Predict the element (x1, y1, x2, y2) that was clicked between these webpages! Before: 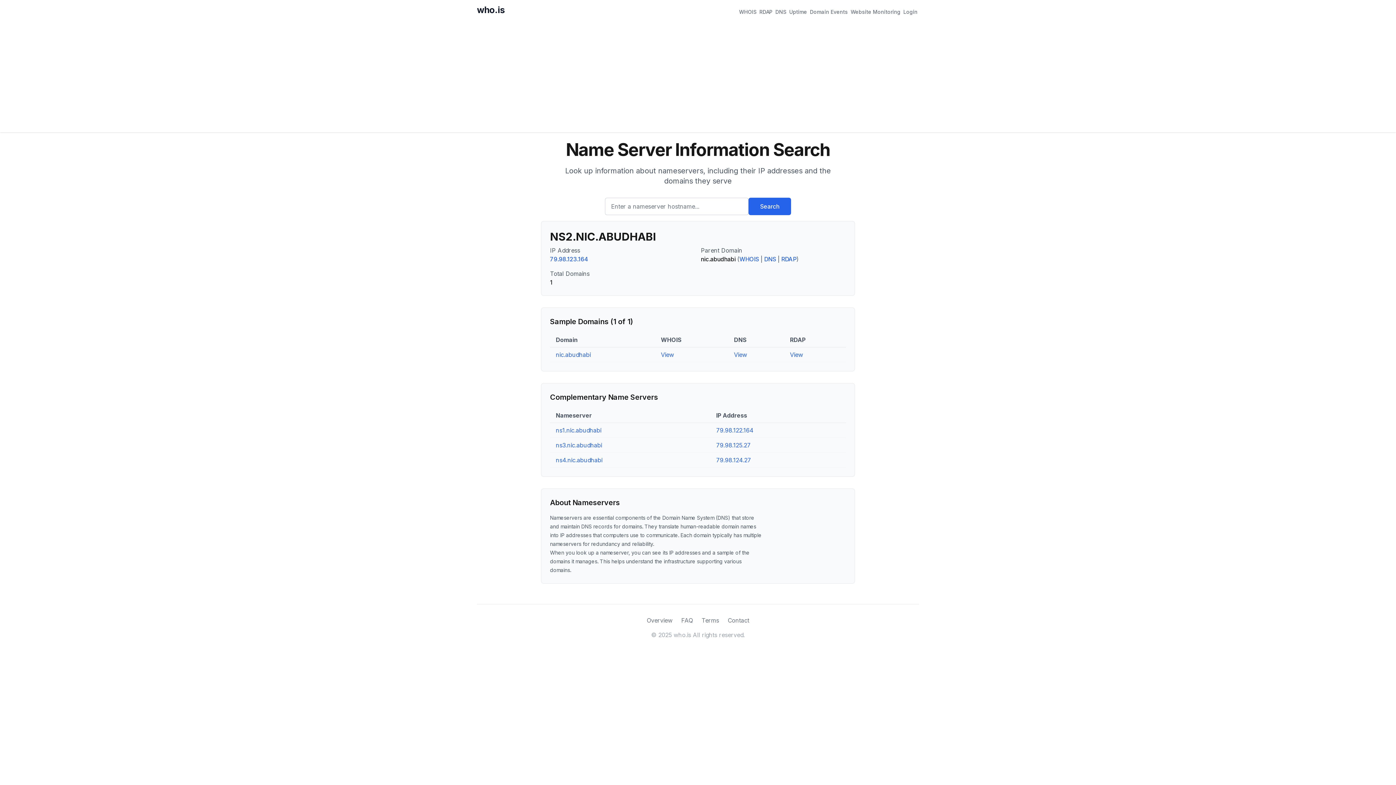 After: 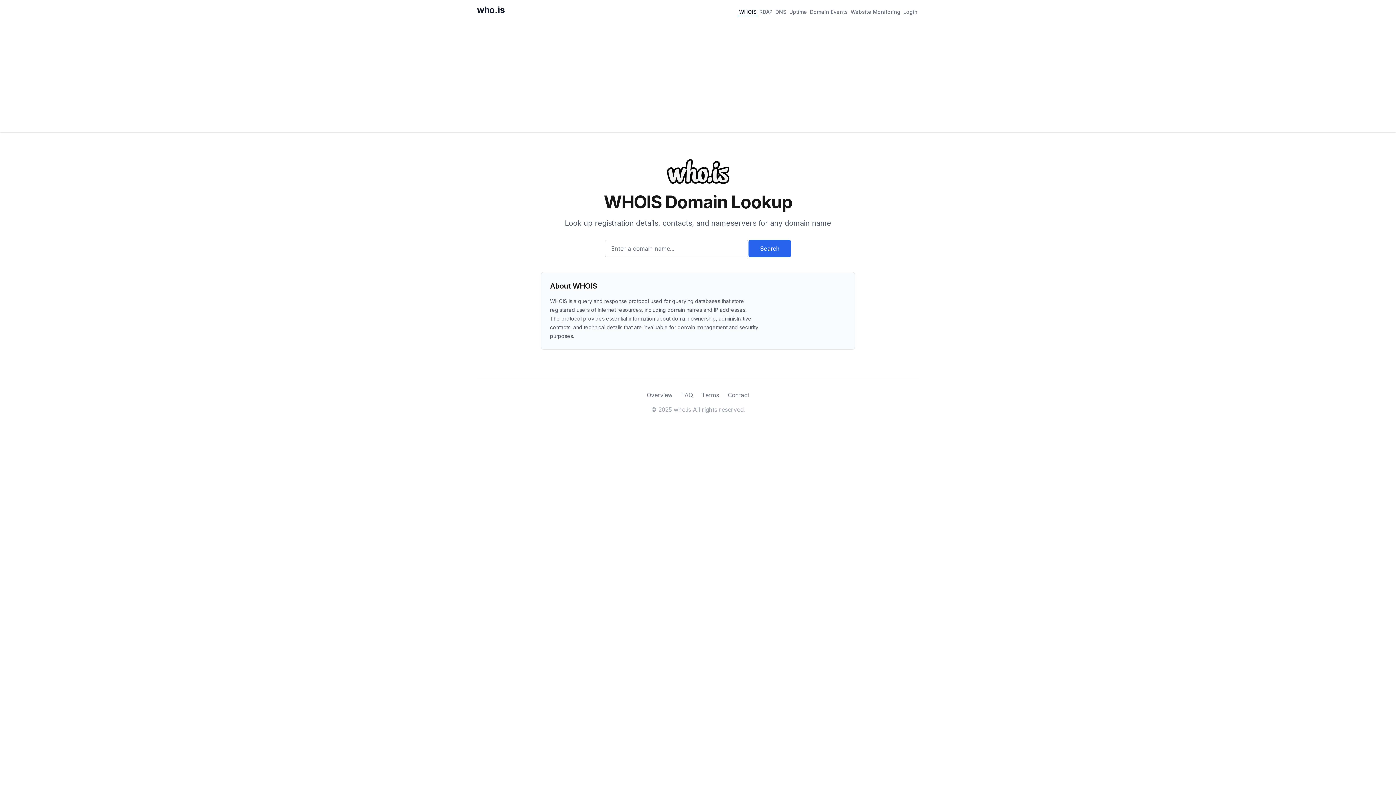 Action: bbox: (737, 6, 758, 16) label: WHOIS